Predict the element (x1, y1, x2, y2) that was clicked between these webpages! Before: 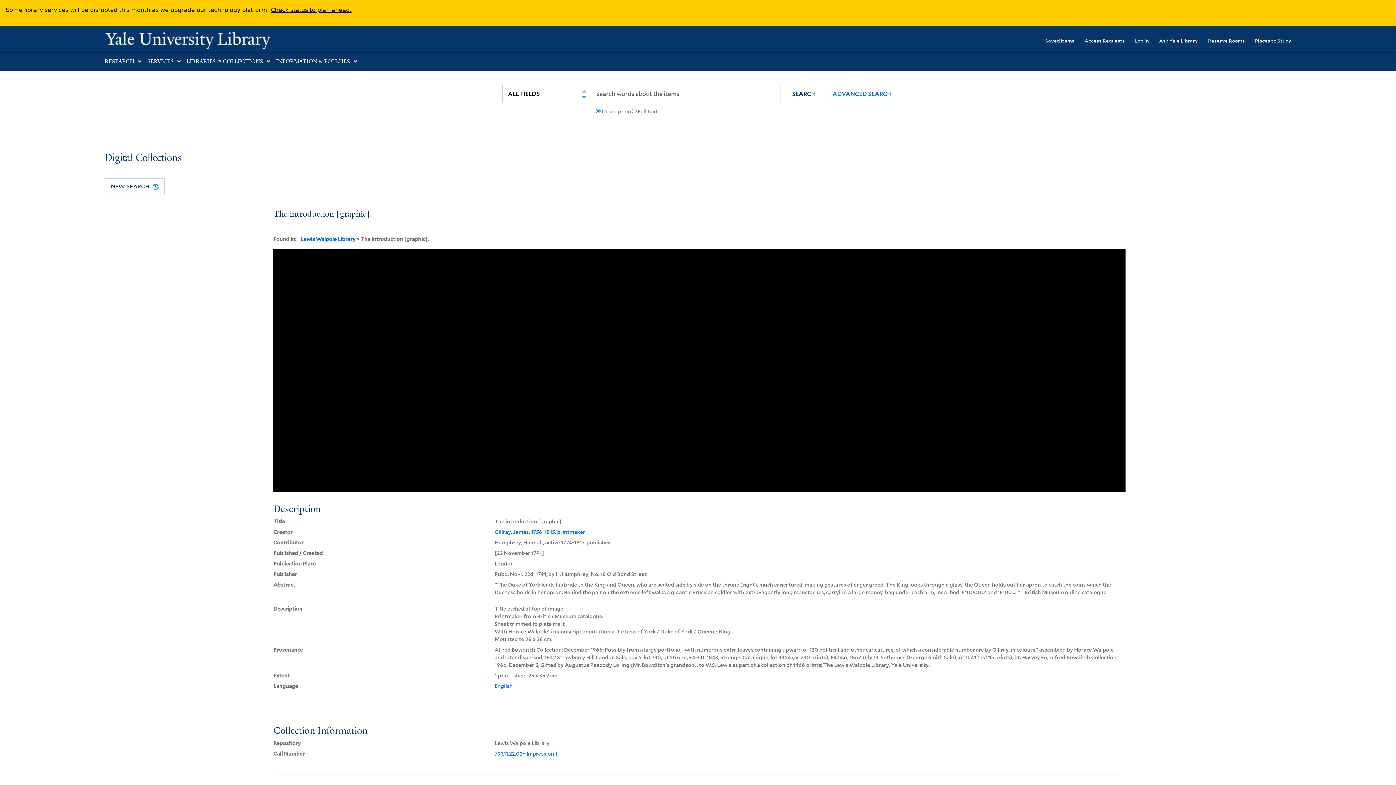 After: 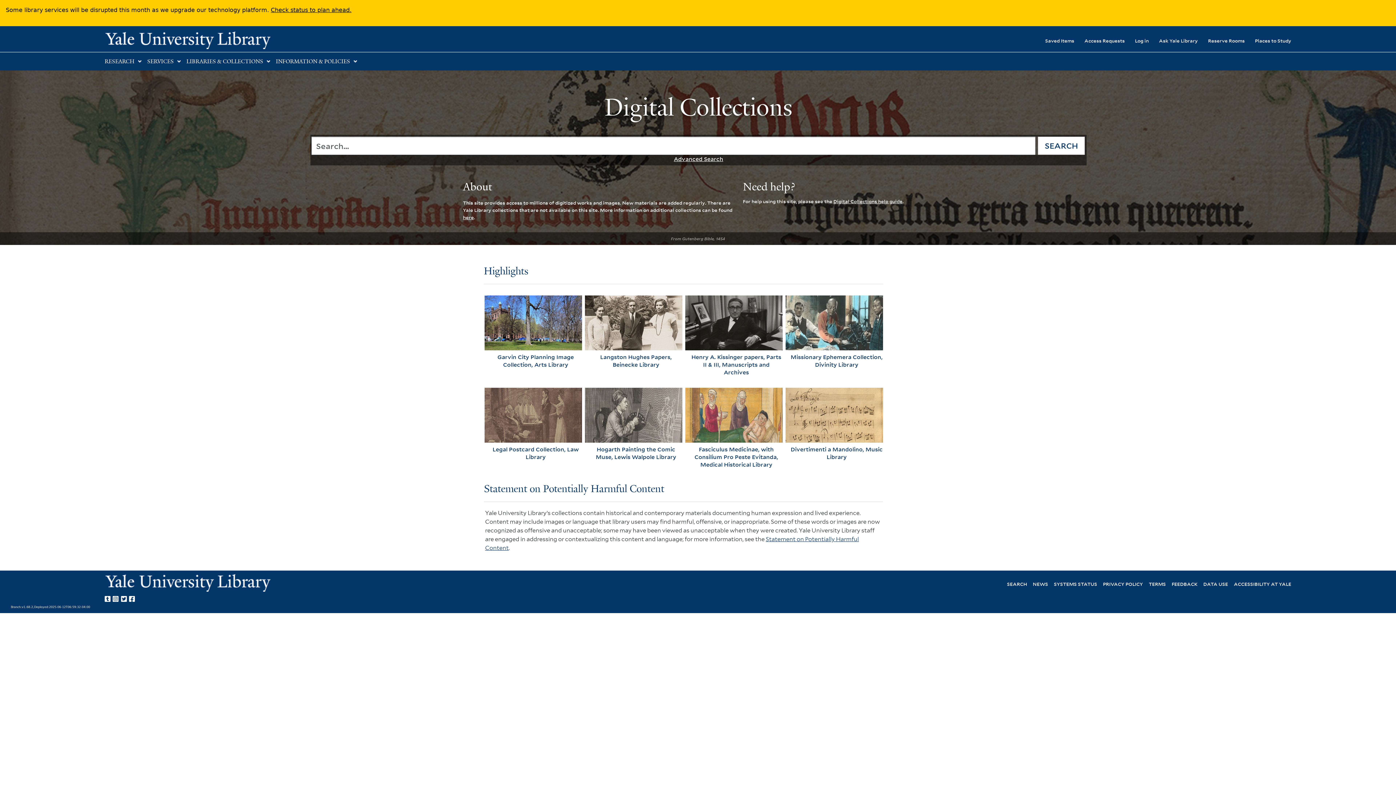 Action: label: Digital Collections bbox: (104, 152, 181, 163)